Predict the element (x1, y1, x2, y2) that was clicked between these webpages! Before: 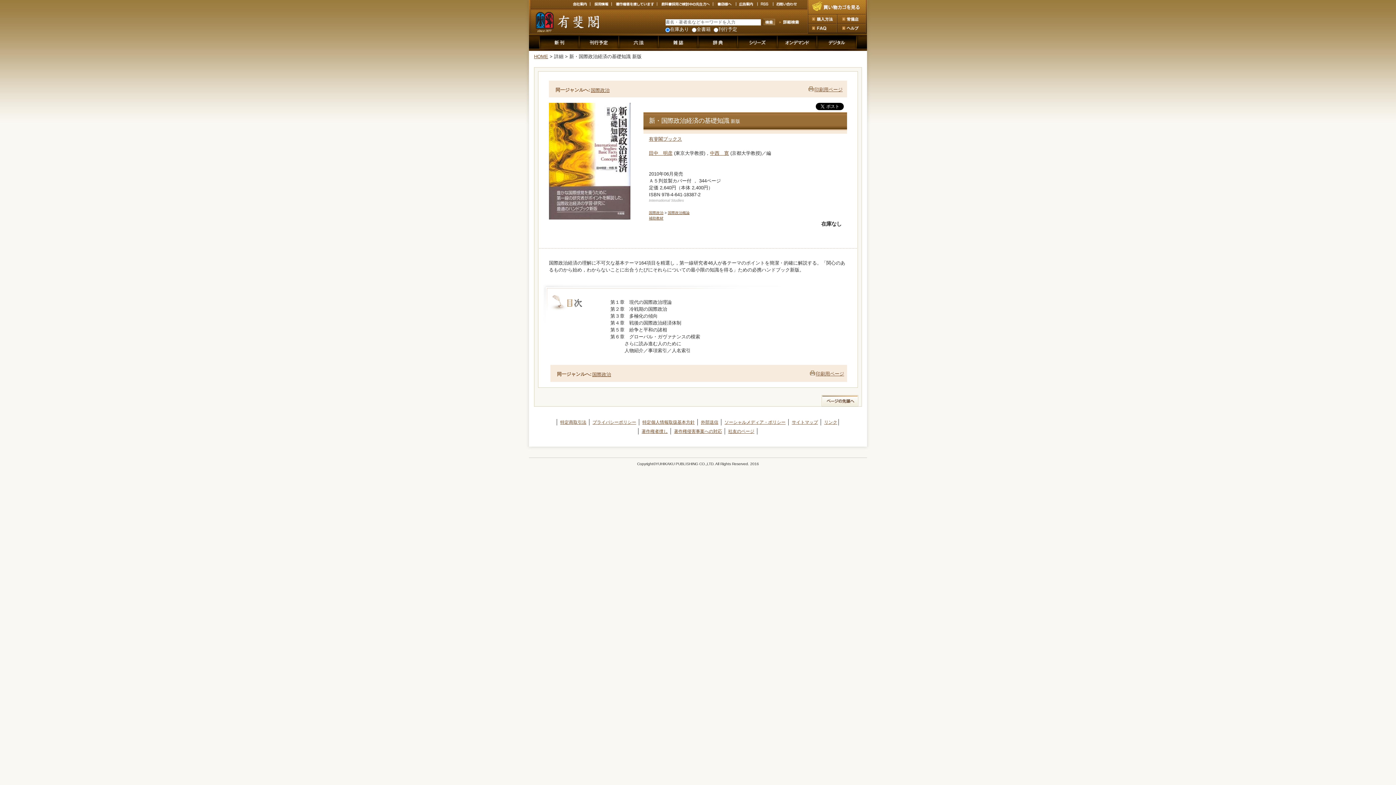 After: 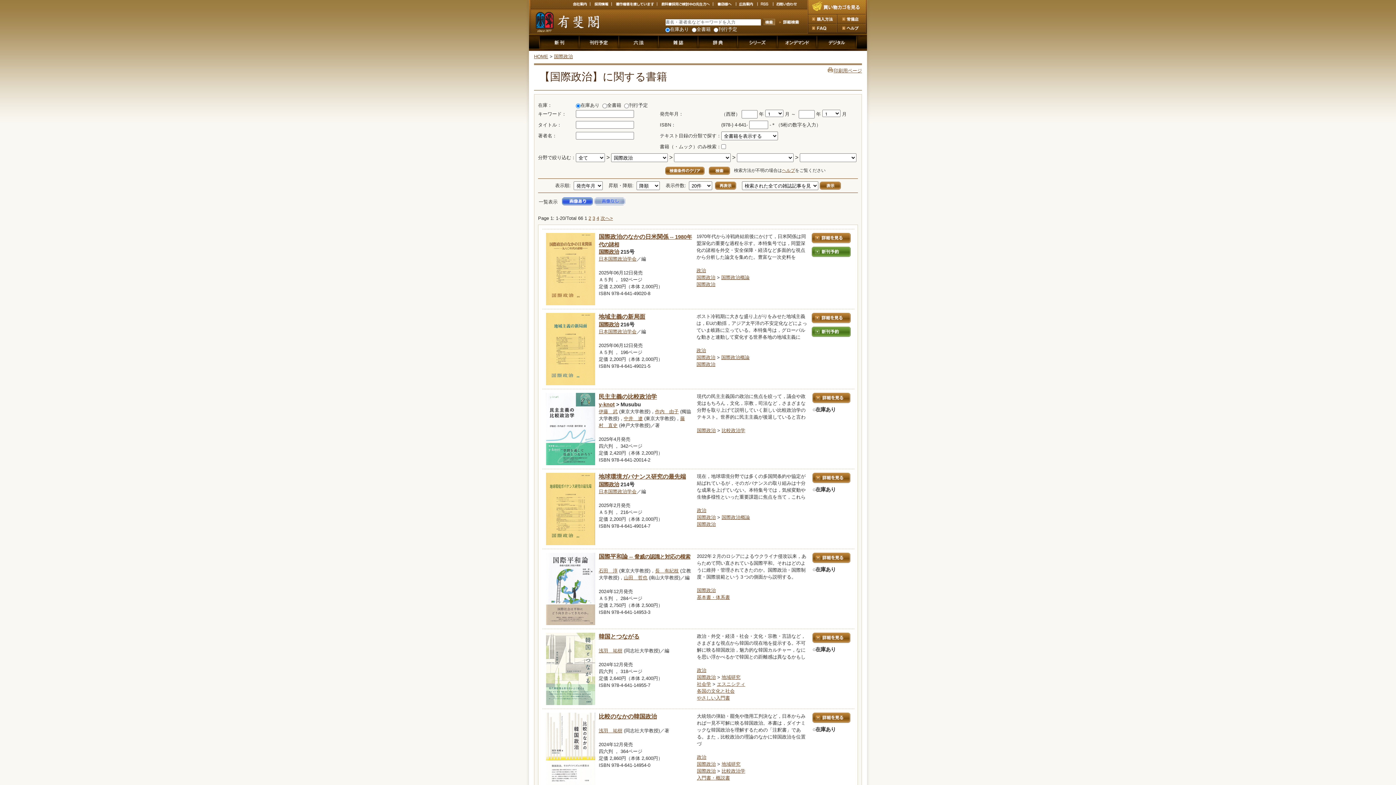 Action: label: 国際政治 bbox: (592, 372, 611, 377)